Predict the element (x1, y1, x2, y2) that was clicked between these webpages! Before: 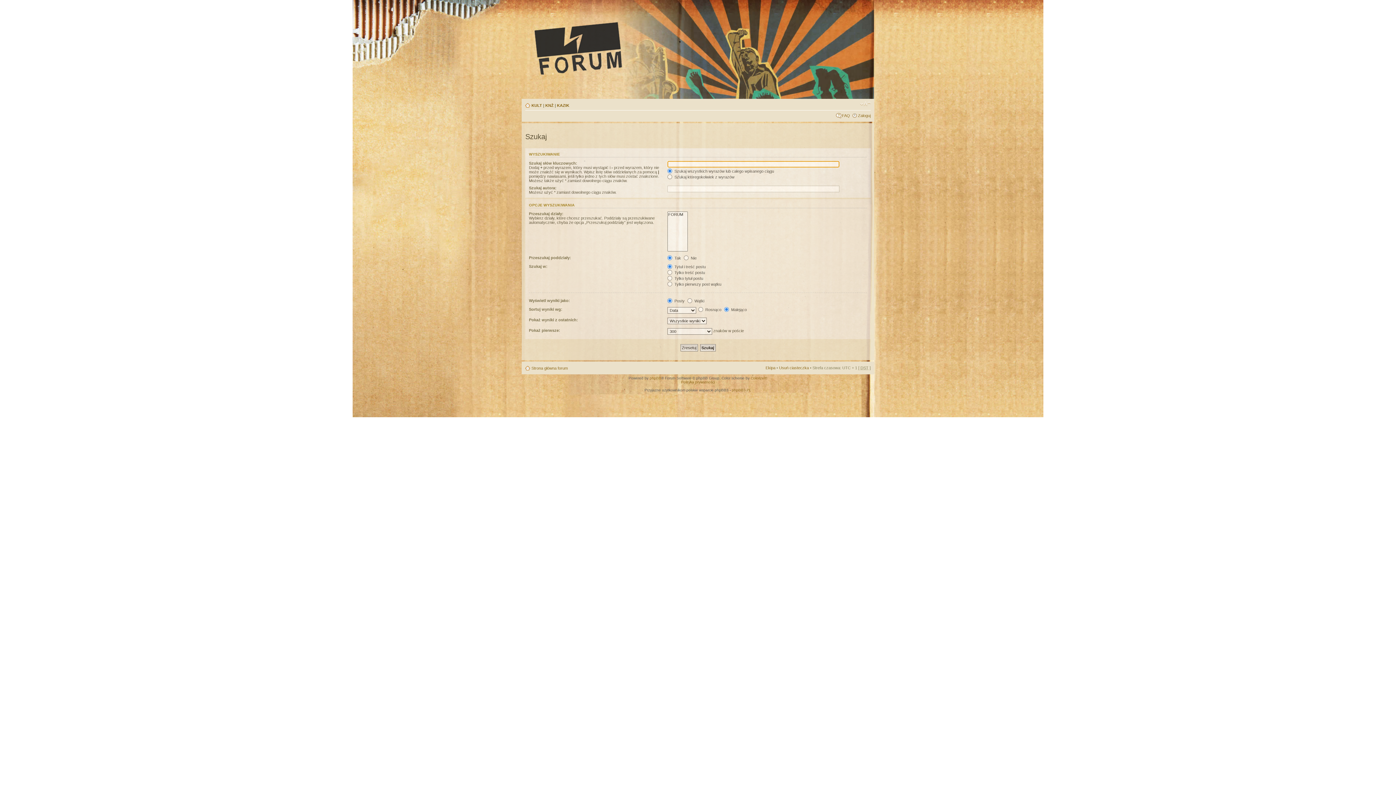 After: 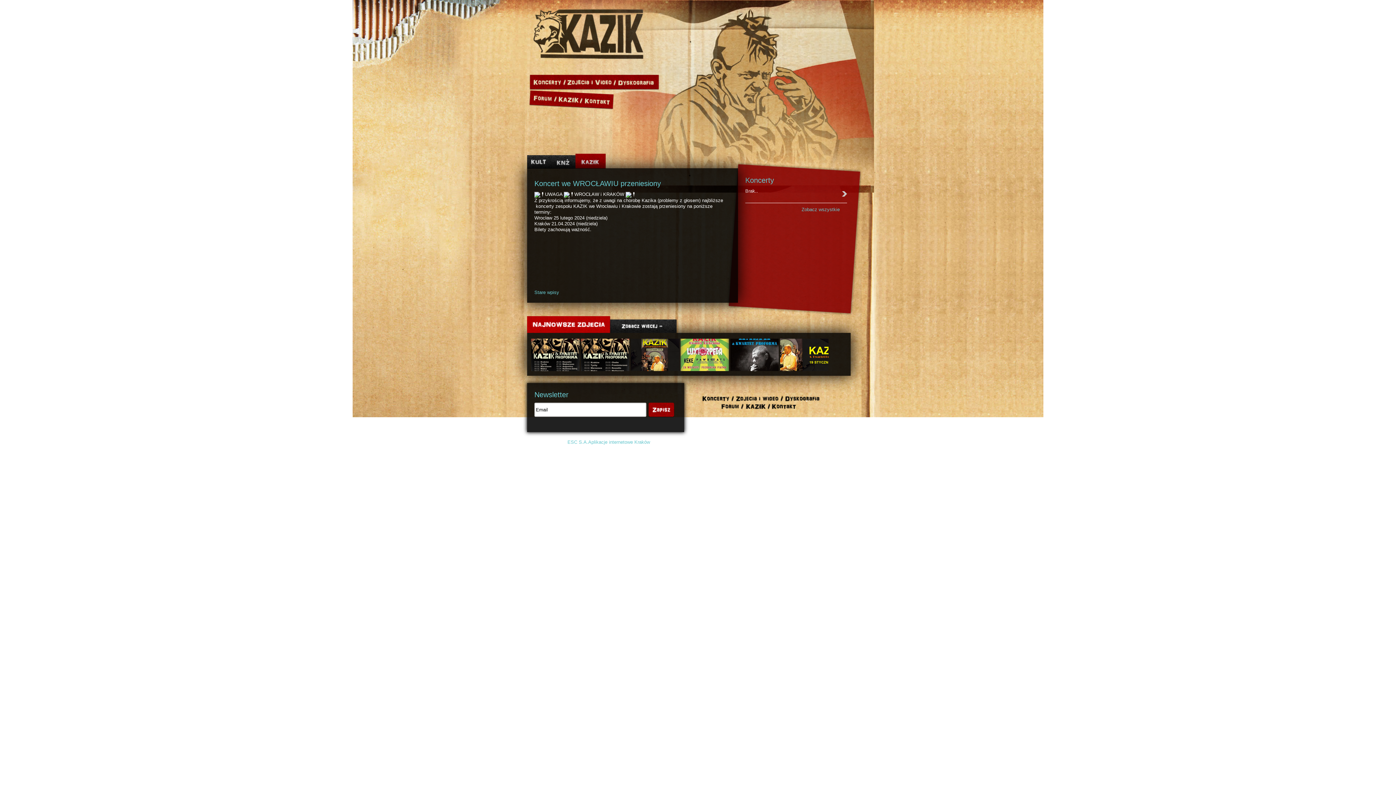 Action: label: KAZIK bbox: (557, 103, 569, 107)